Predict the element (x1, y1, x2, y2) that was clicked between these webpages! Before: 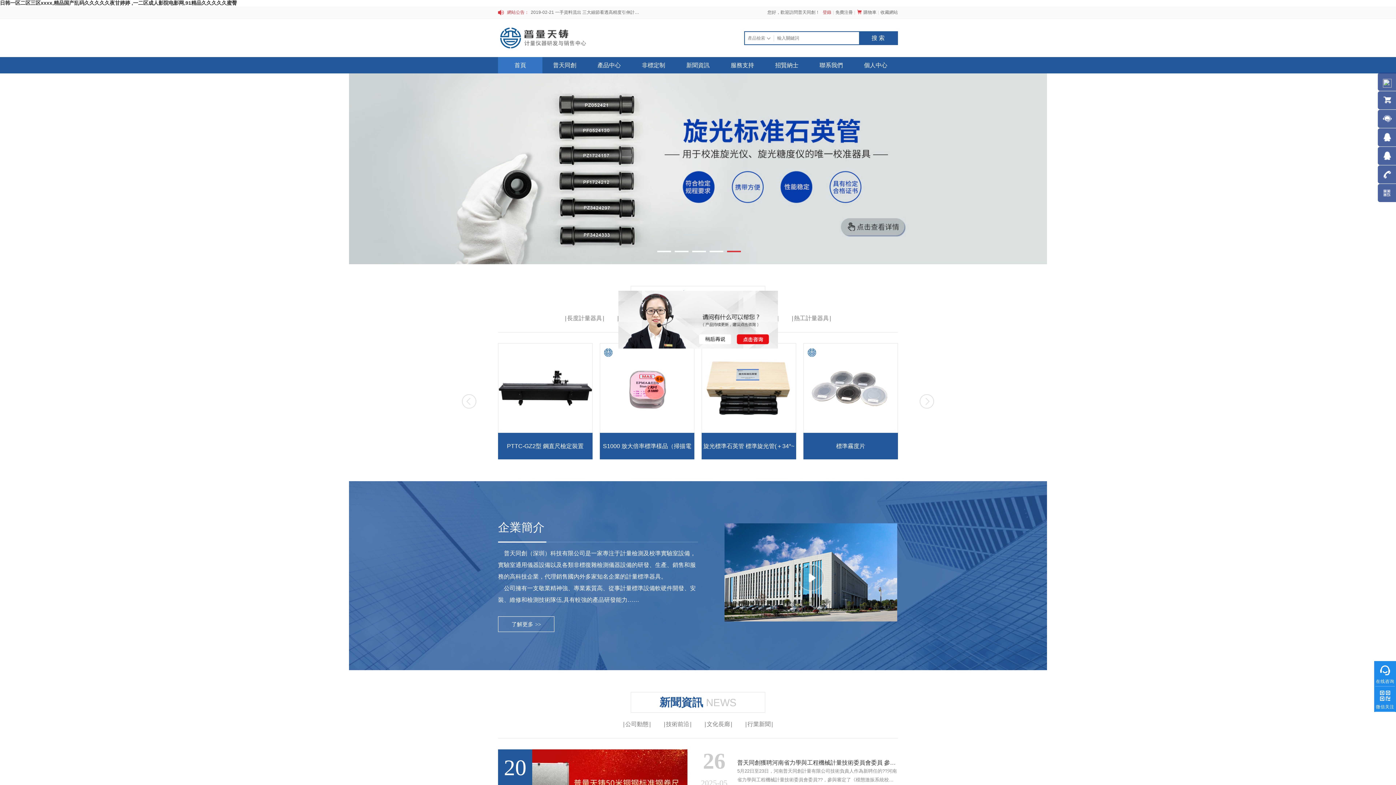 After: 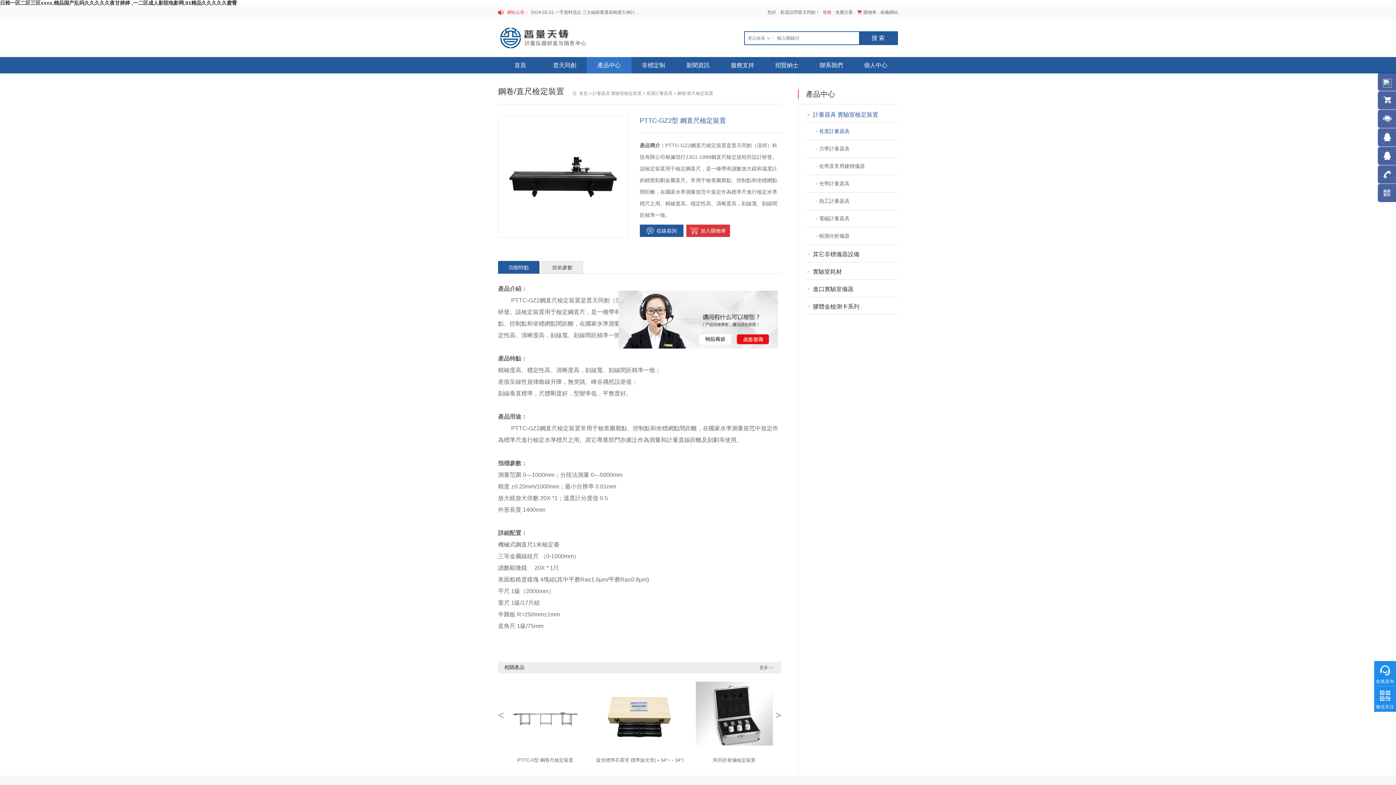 Action: label: PTTC-GZ2型 鋼直尺檢定裝置 bbox: (498, 343, 592, 460)